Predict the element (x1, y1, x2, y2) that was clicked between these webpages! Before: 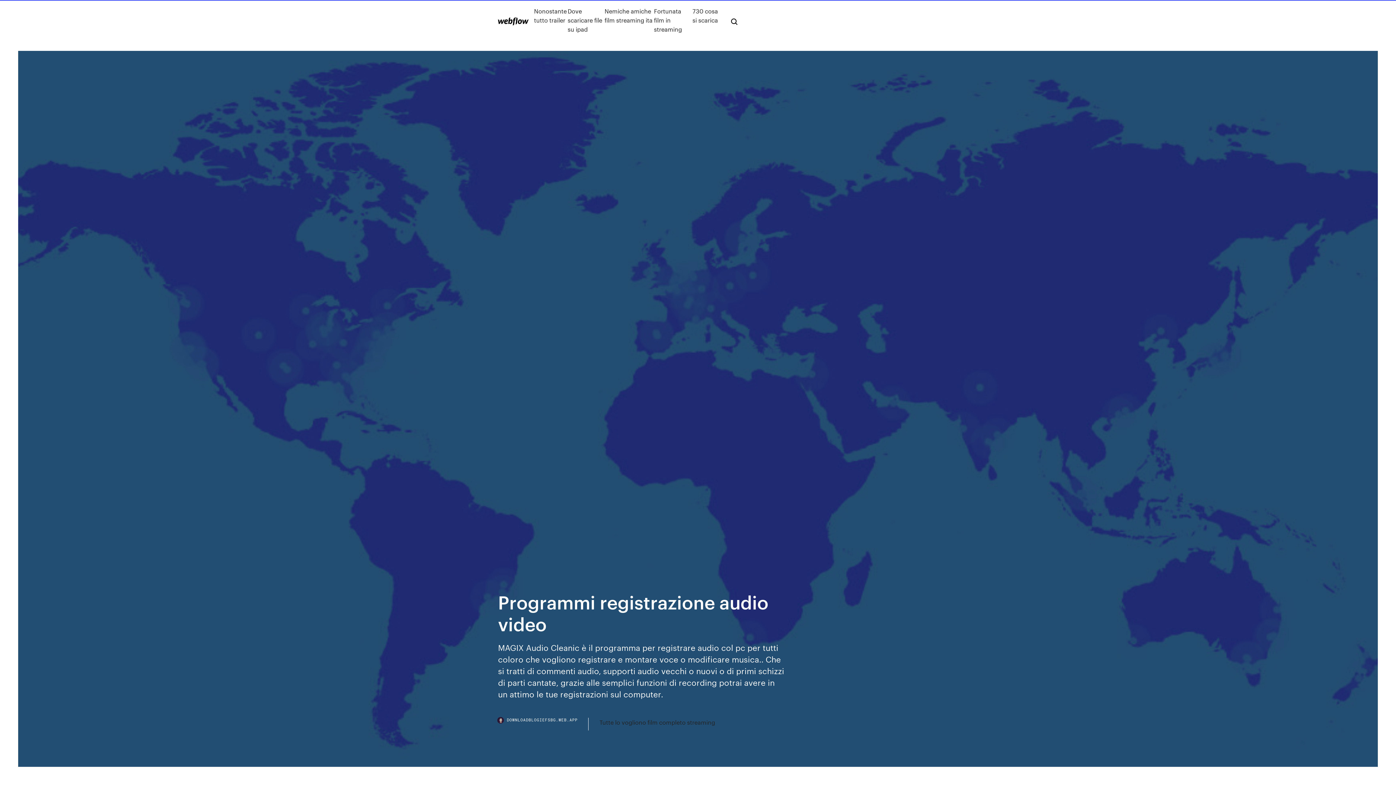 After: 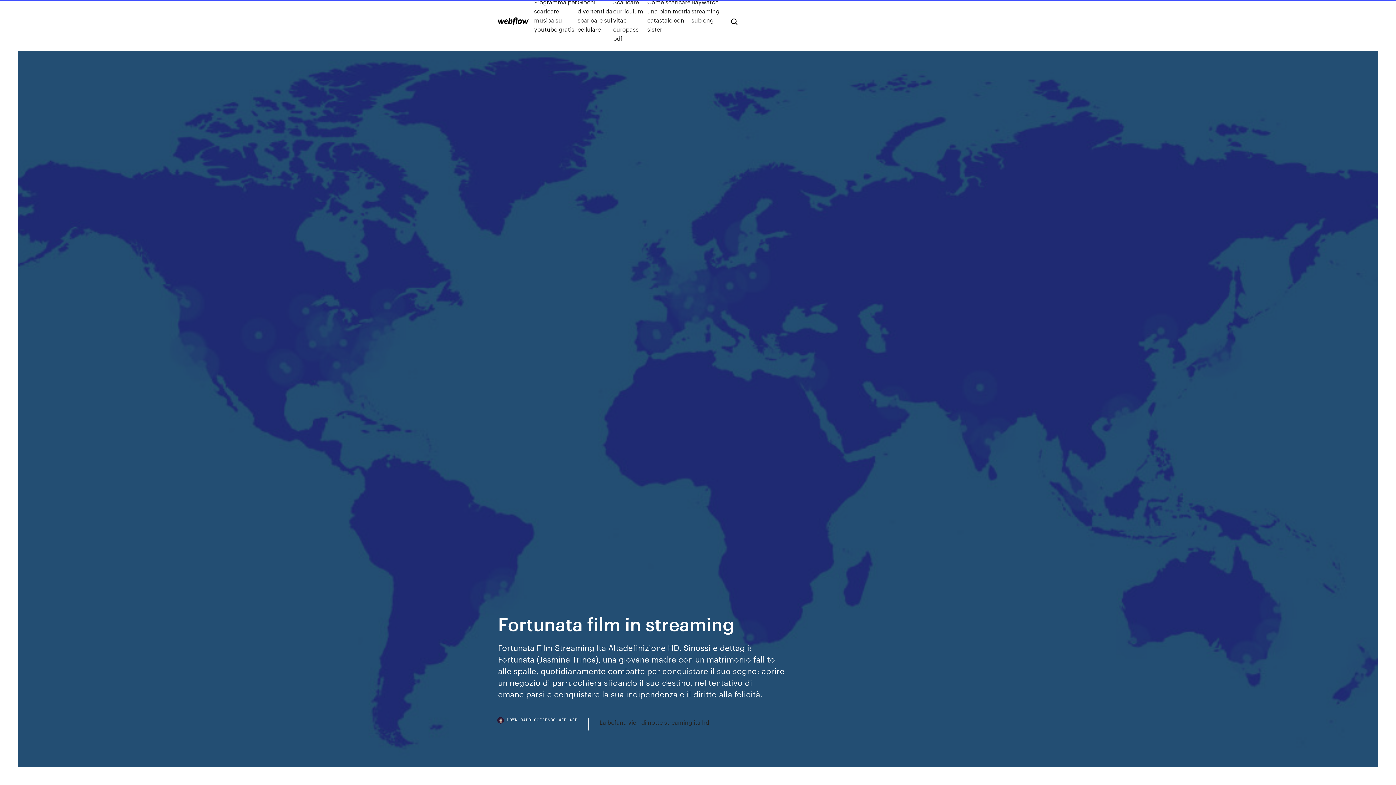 Action: bbox: (654, 6, 692, 33) label: Fortunata film in streaming